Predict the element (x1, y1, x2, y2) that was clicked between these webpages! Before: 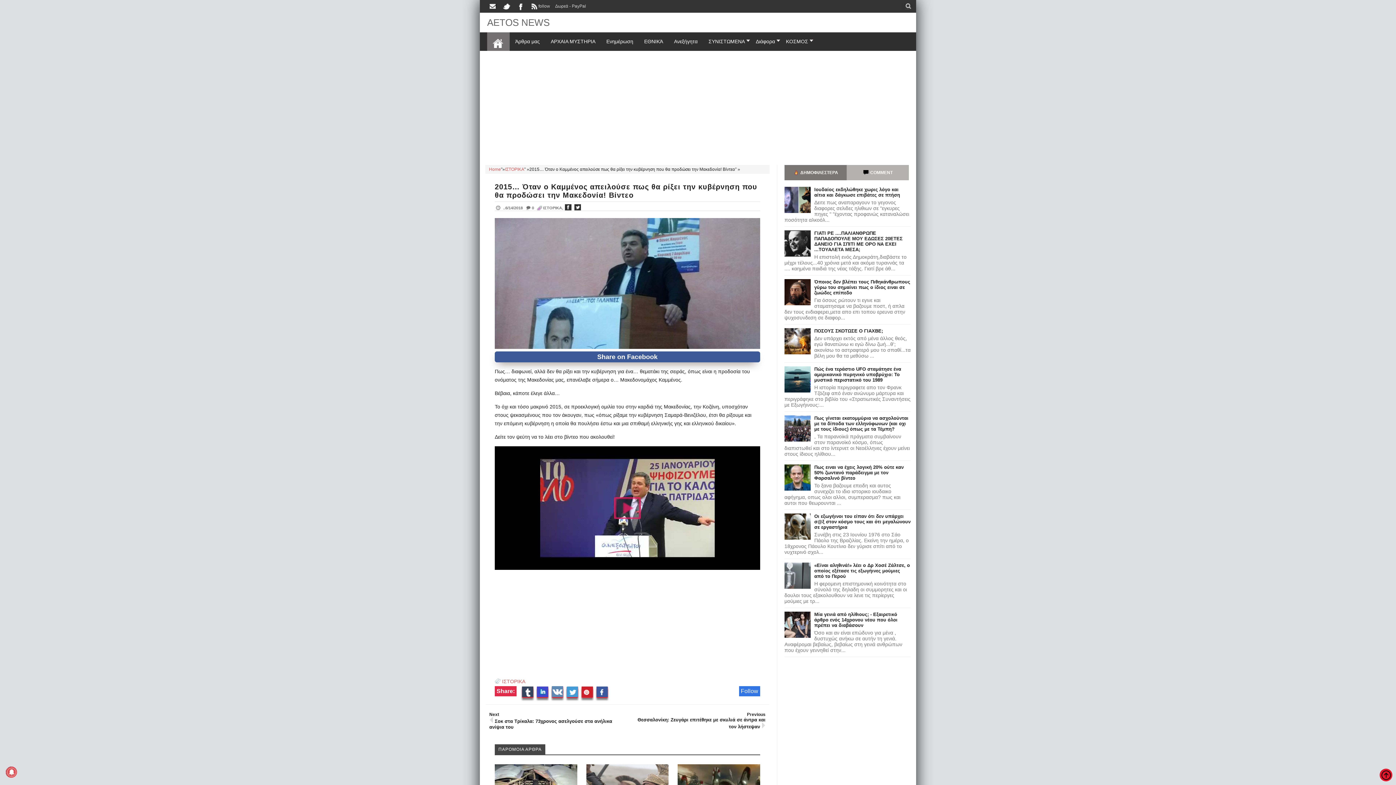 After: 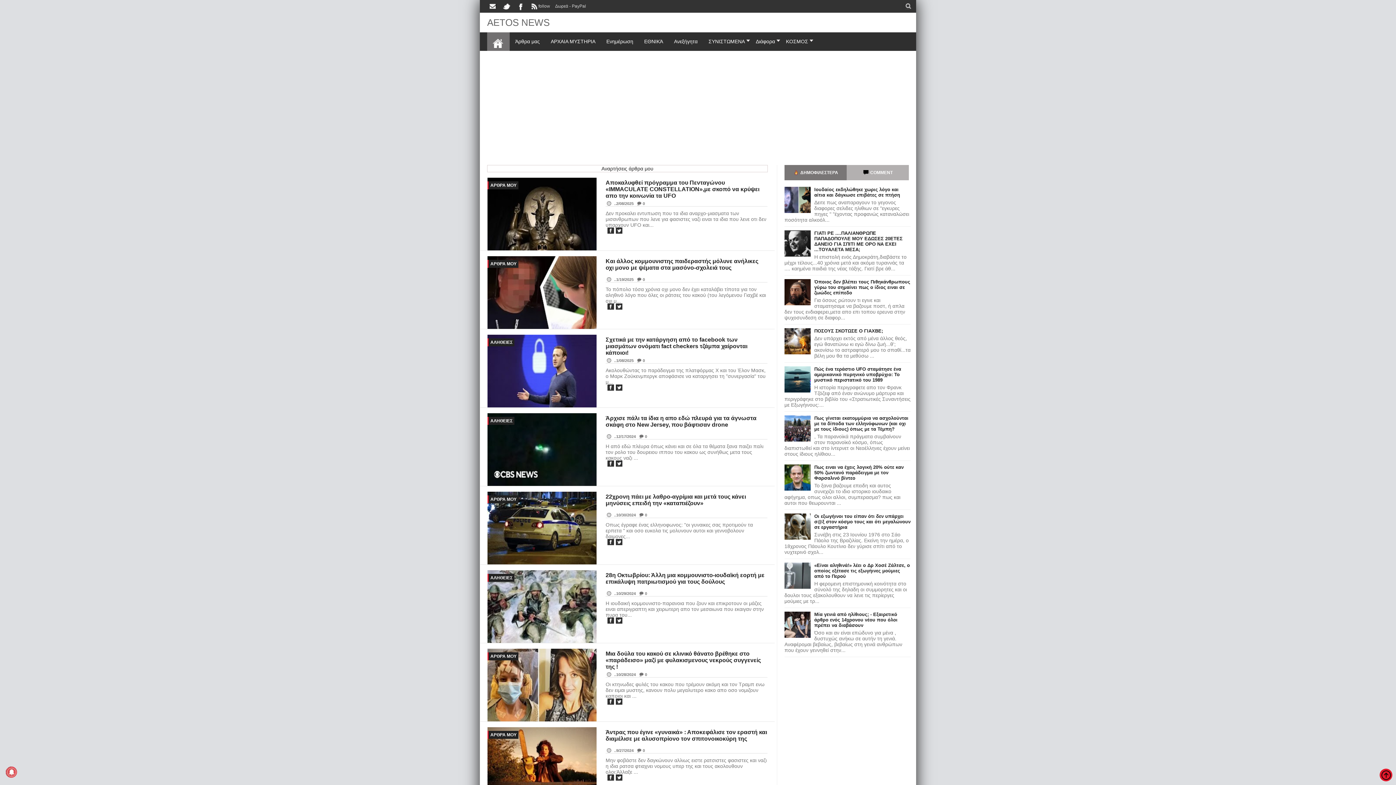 Action: bbox: (509, 32, 545, 50) label: Άρθρα μας